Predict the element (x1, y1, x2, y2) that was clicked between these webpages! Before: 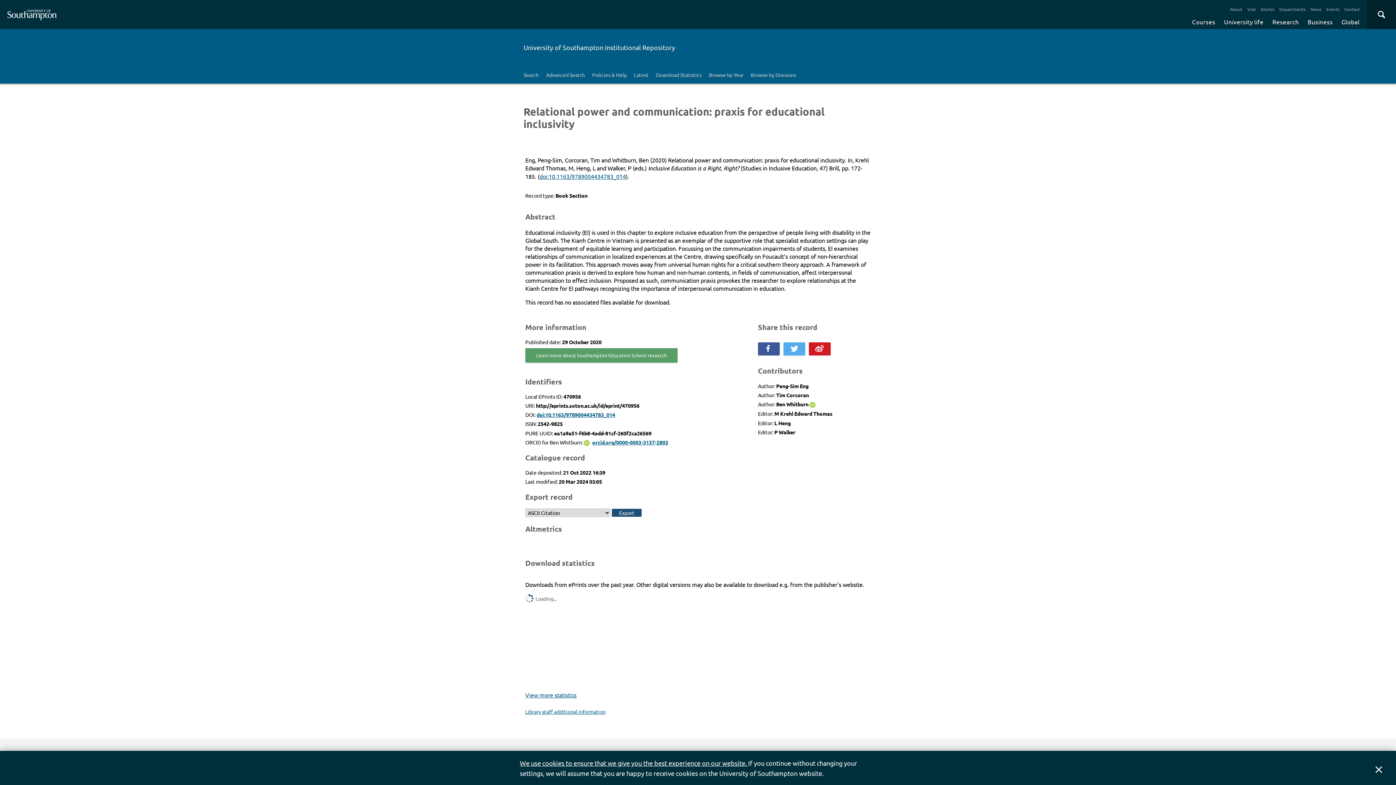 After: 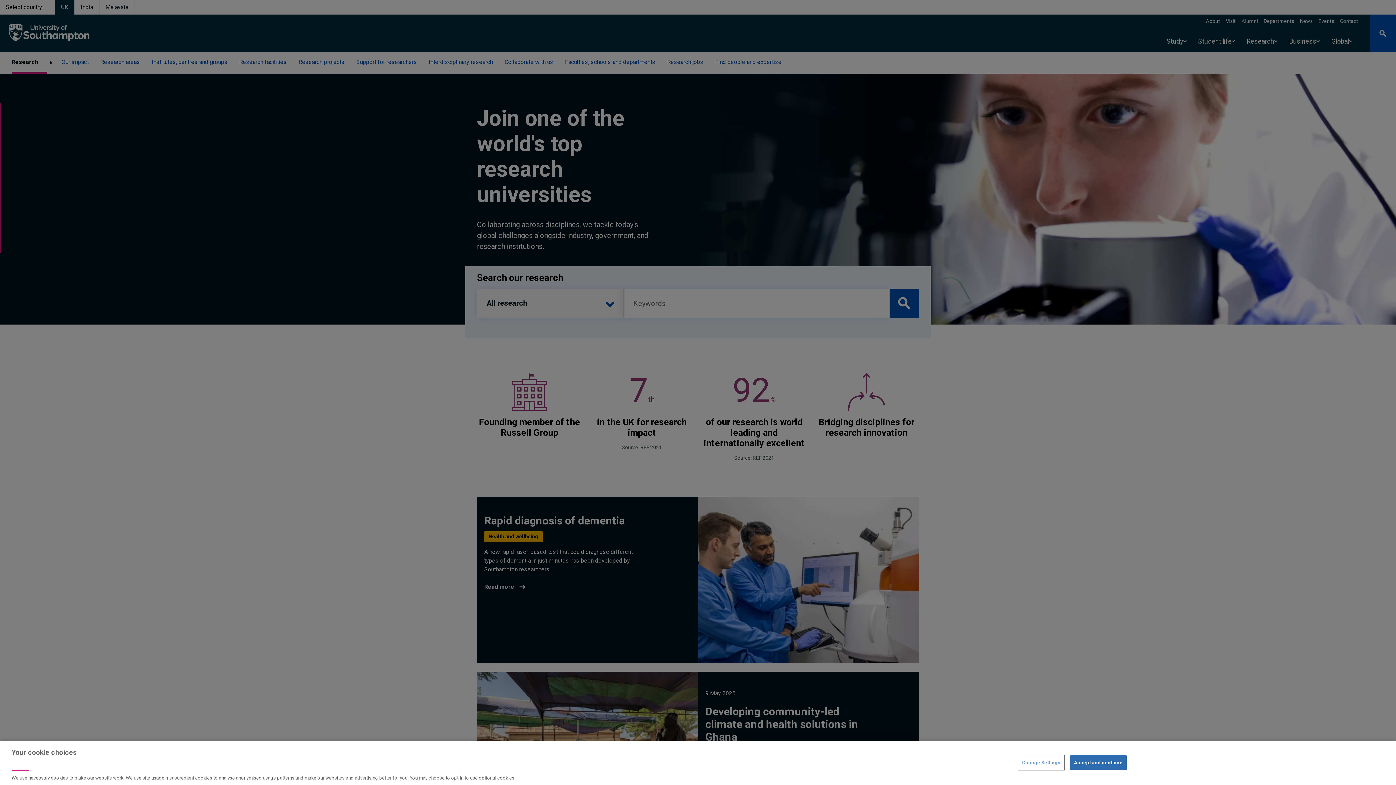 Action: bbox: (1269, 14, 1302, 29) label: Research